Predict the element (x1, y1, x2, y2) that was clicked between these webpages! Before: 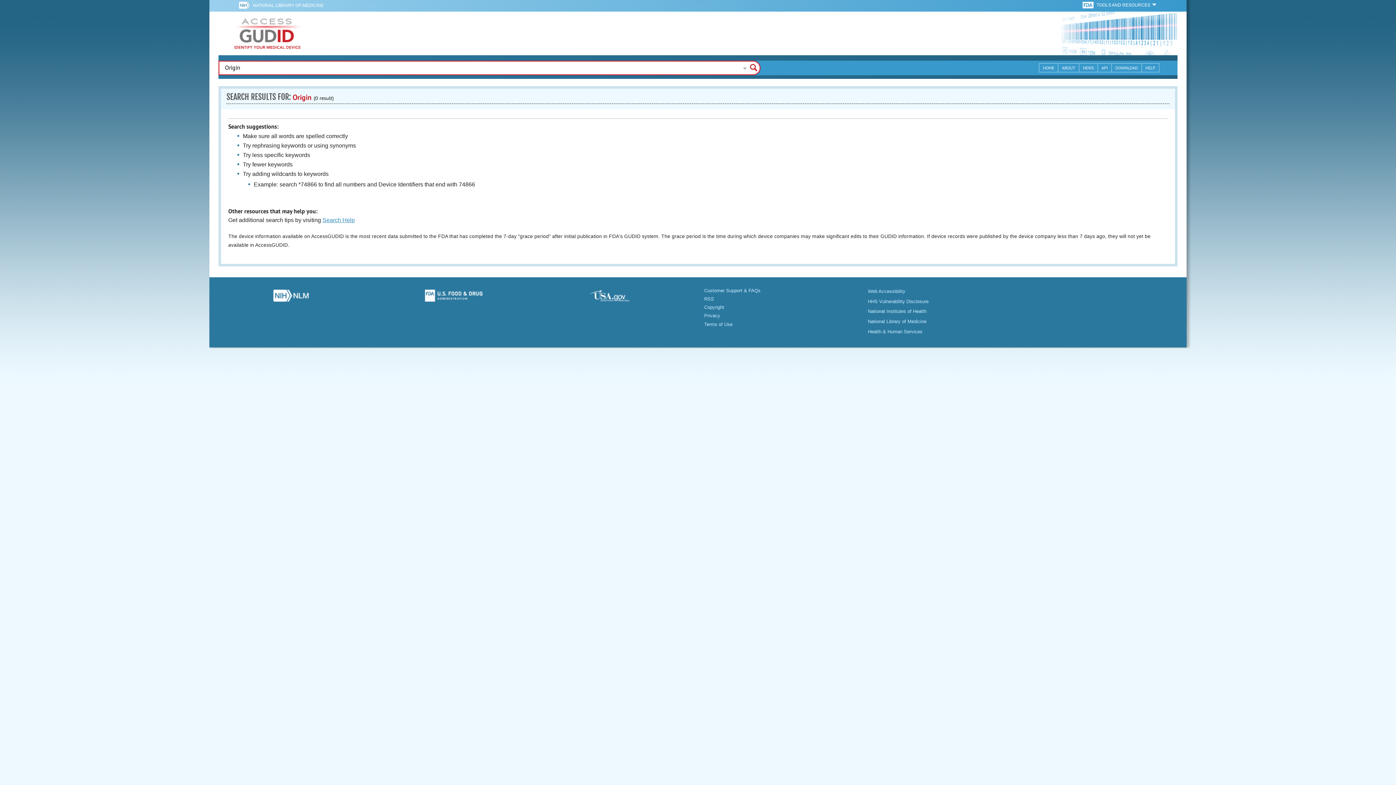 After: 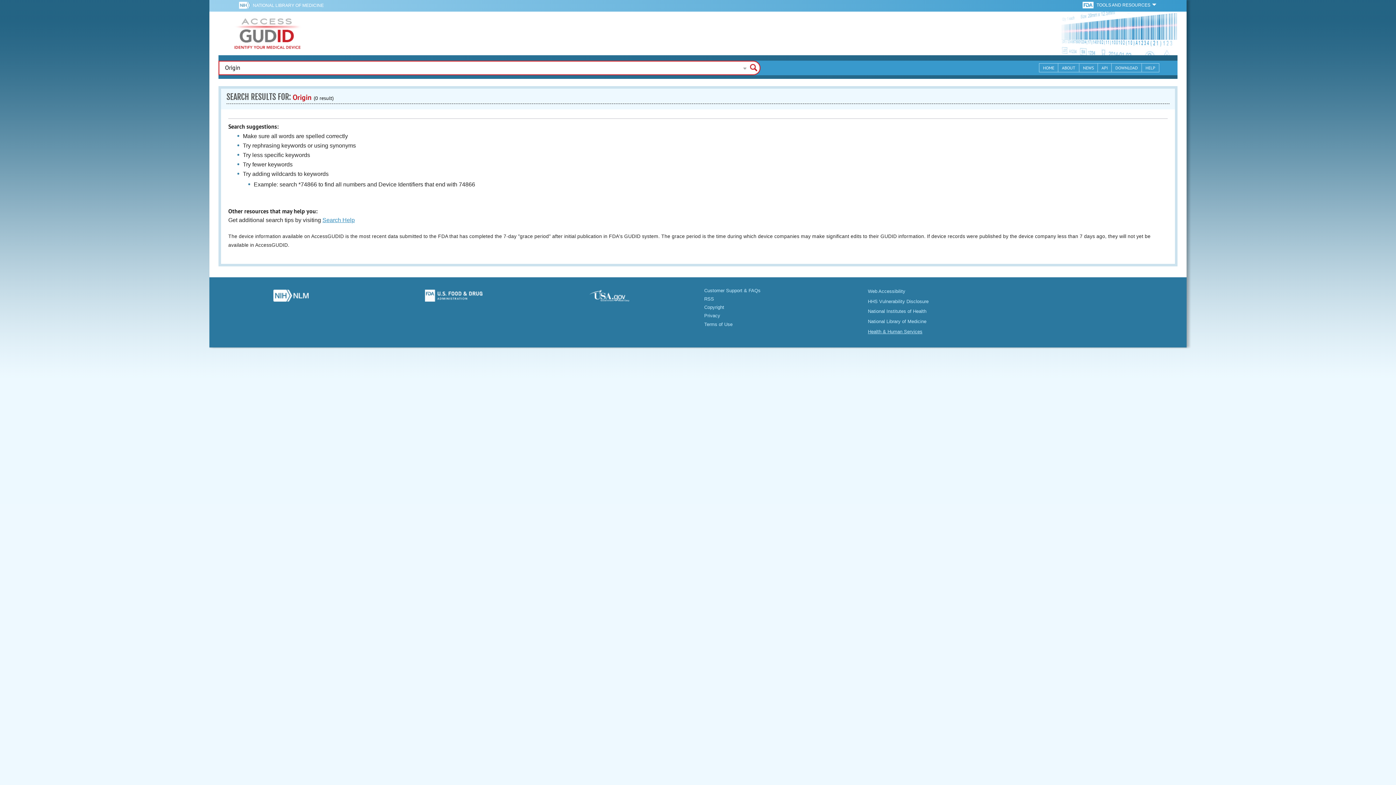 Action: label: Health & Human Services bbox: (868, 329, 922, 334)